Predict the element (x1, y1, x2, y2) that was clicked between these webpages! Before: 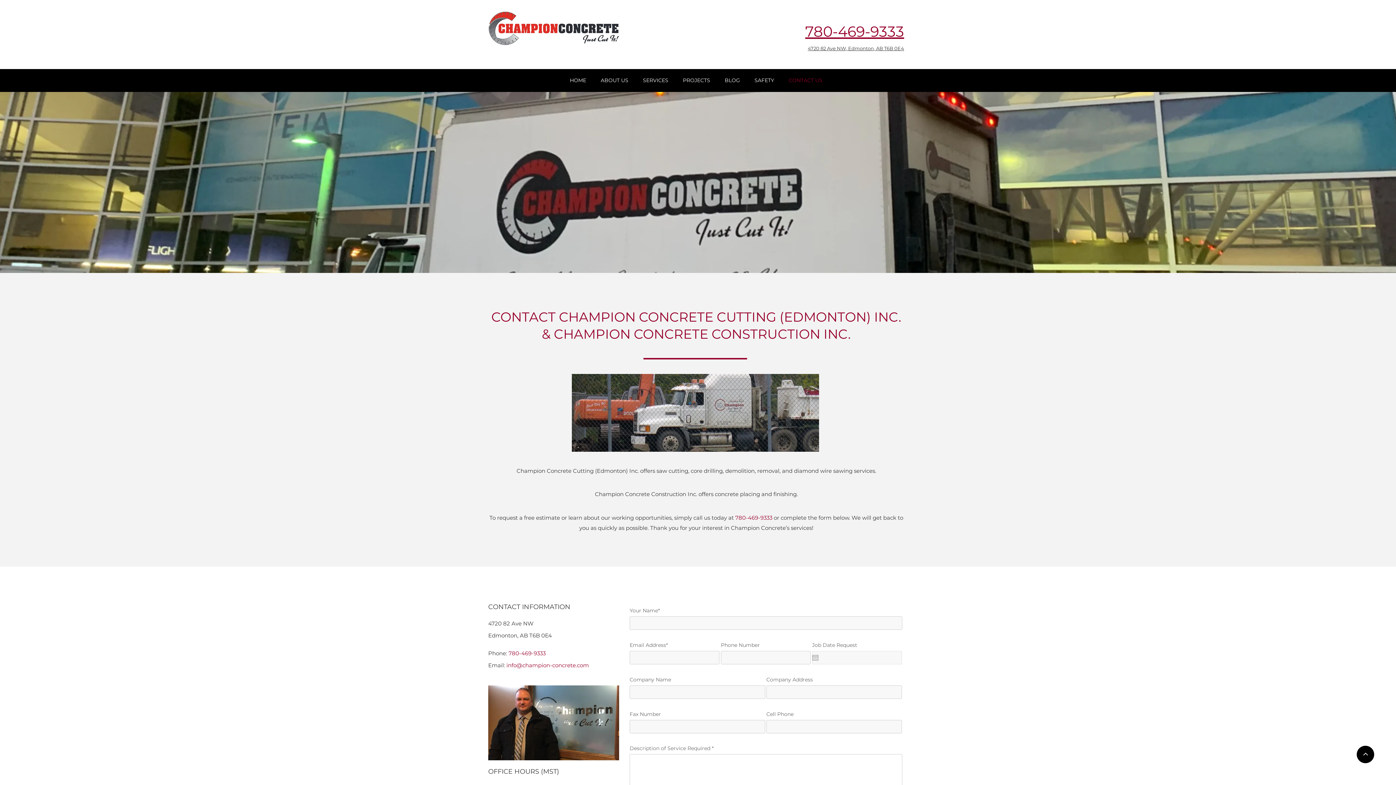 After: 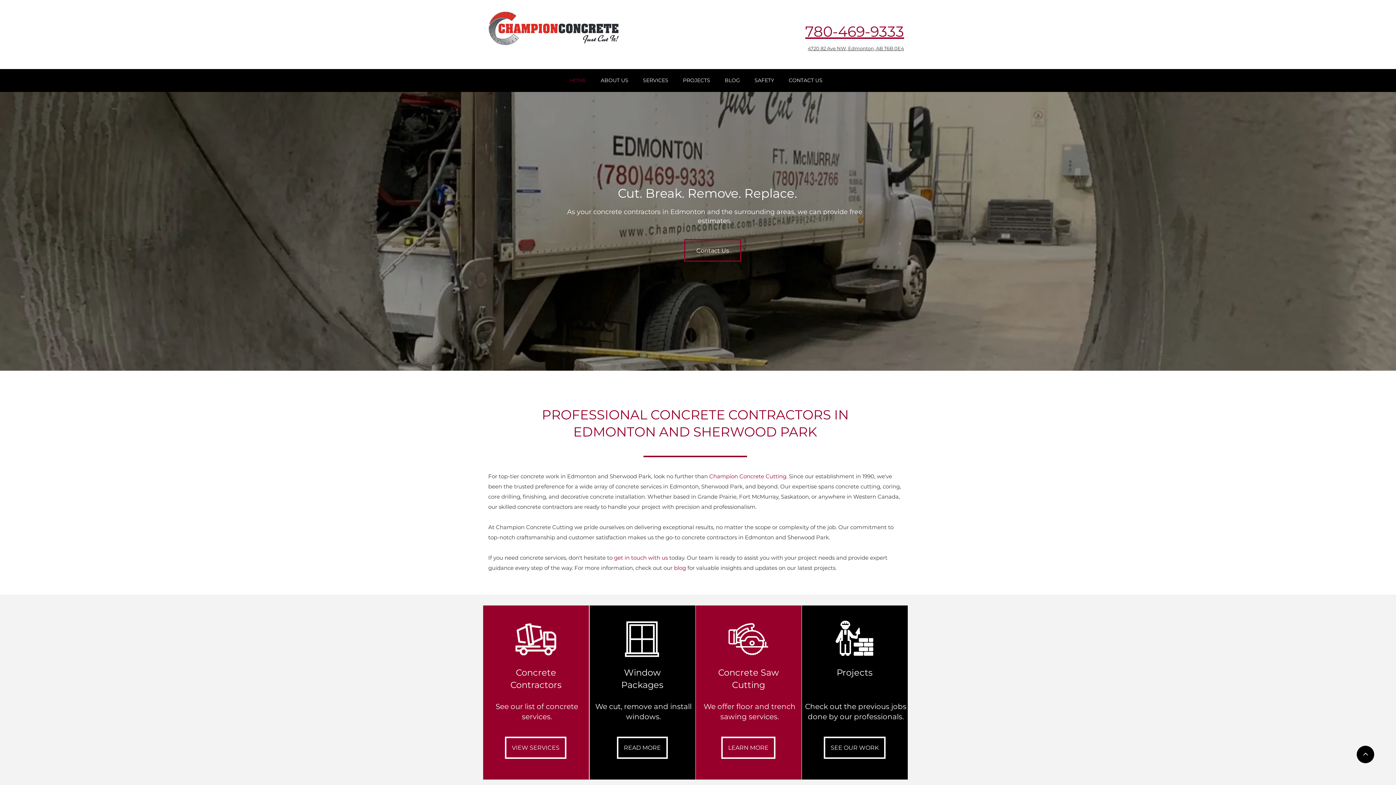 Action: bbox: (488, 10, 619, 45)